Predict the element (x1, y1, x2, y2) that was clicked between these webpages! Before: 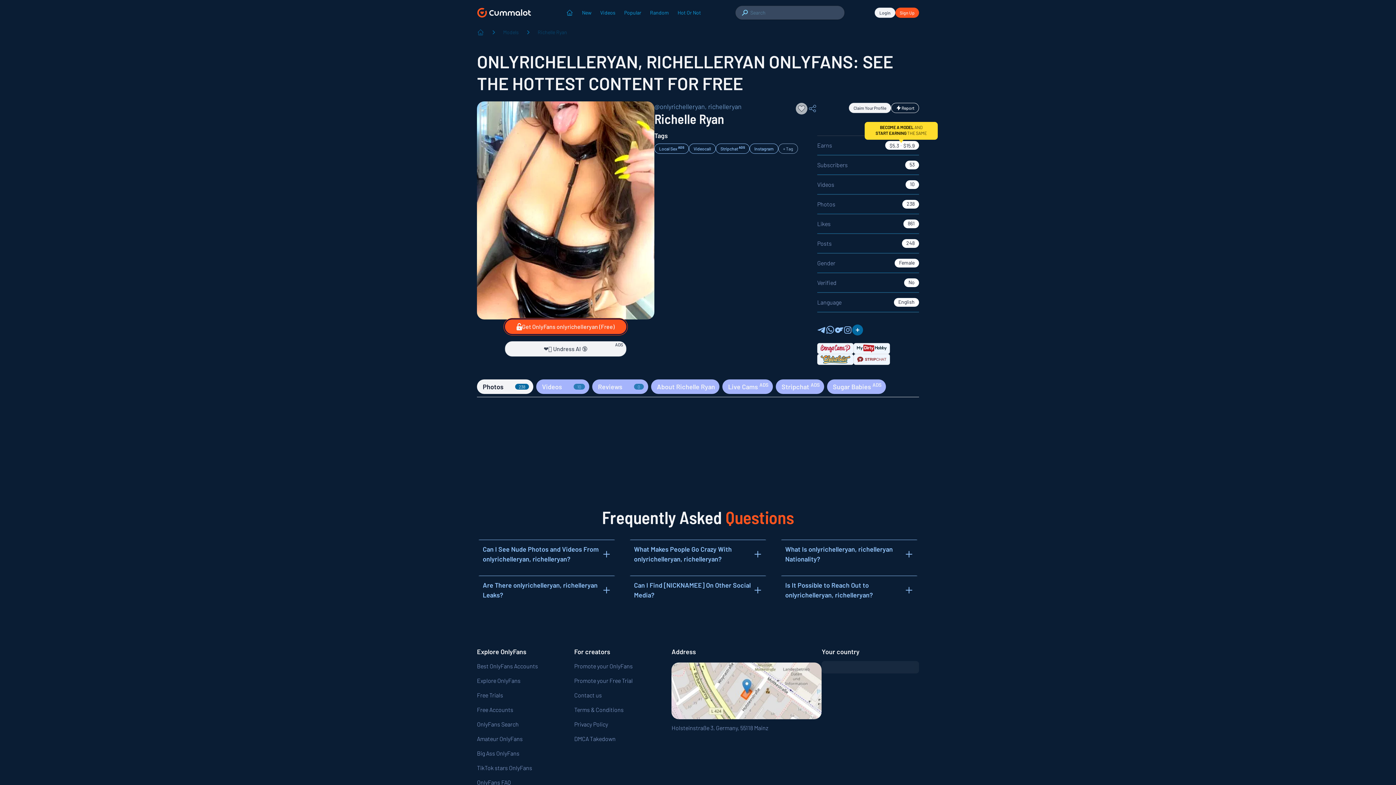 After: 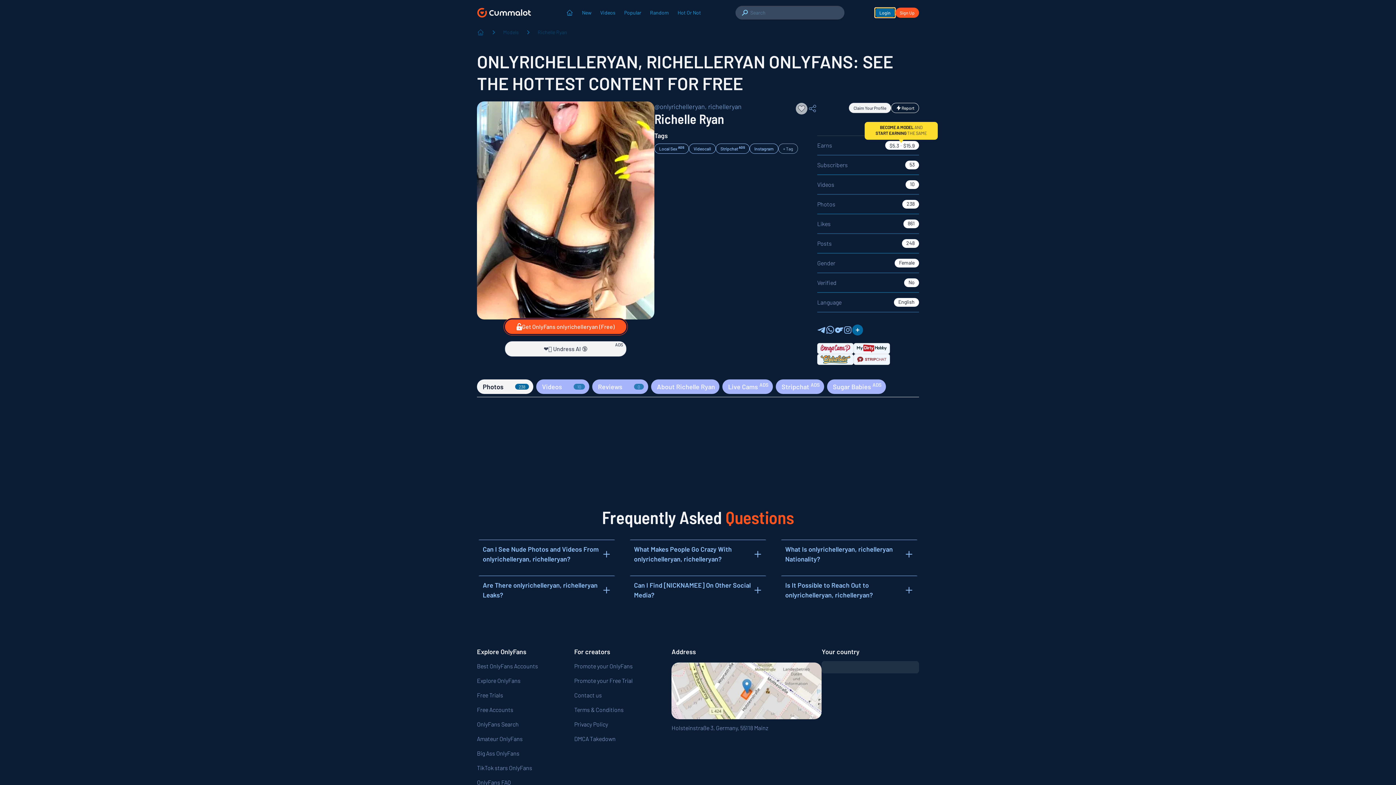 Action: bbox: (874, 7, 895, 17) label: Login